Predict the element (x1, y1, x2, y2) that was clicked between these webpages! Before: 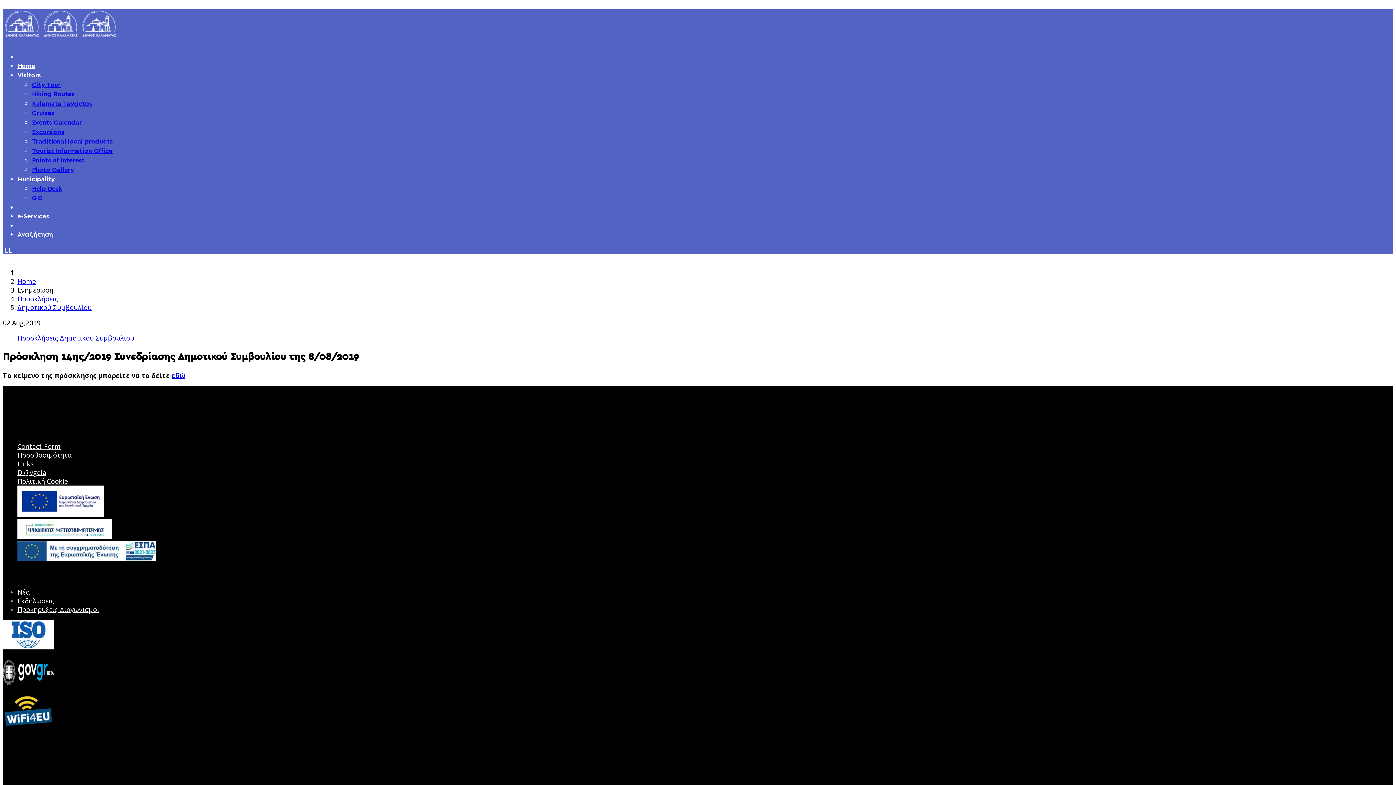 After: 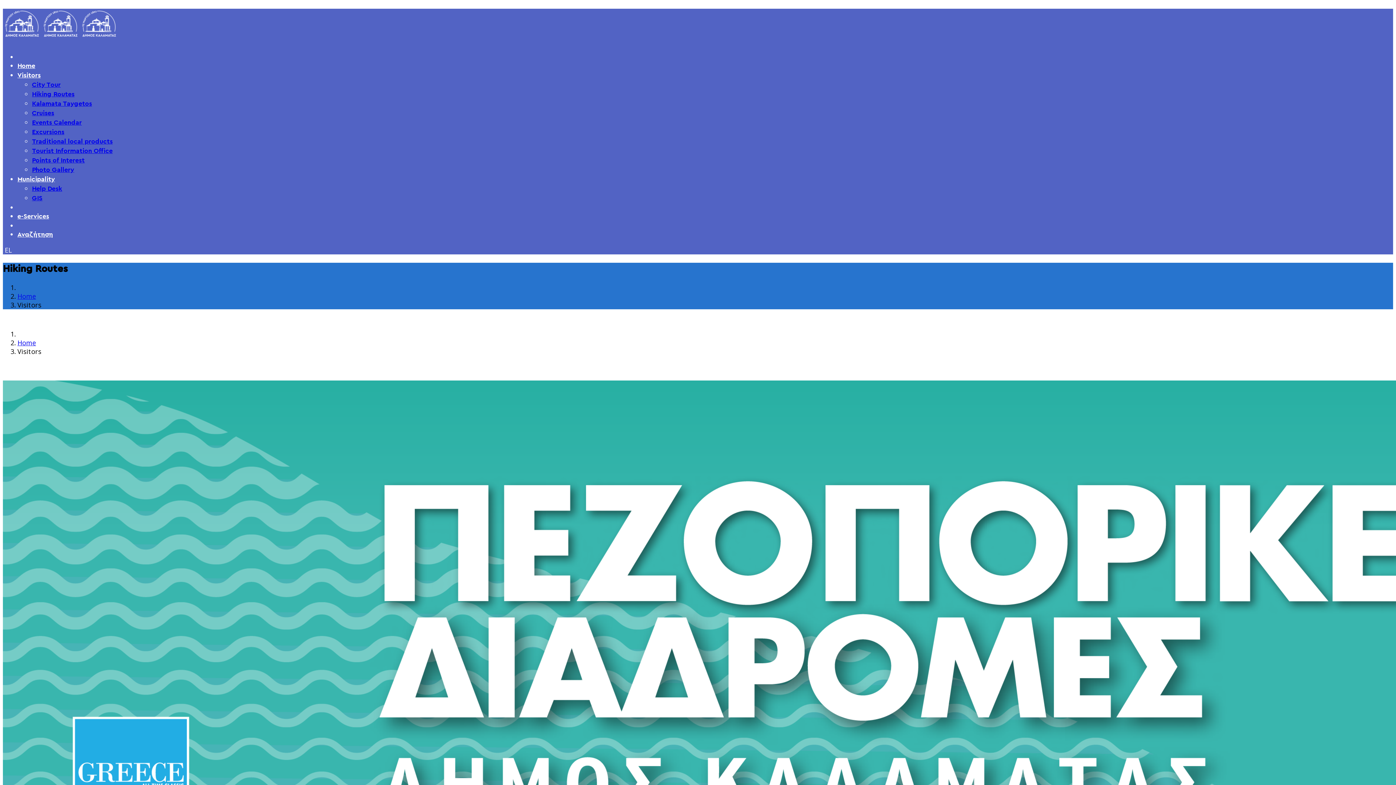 Action: label: Hiking Routes bbox: (32, 91, 74, 97)